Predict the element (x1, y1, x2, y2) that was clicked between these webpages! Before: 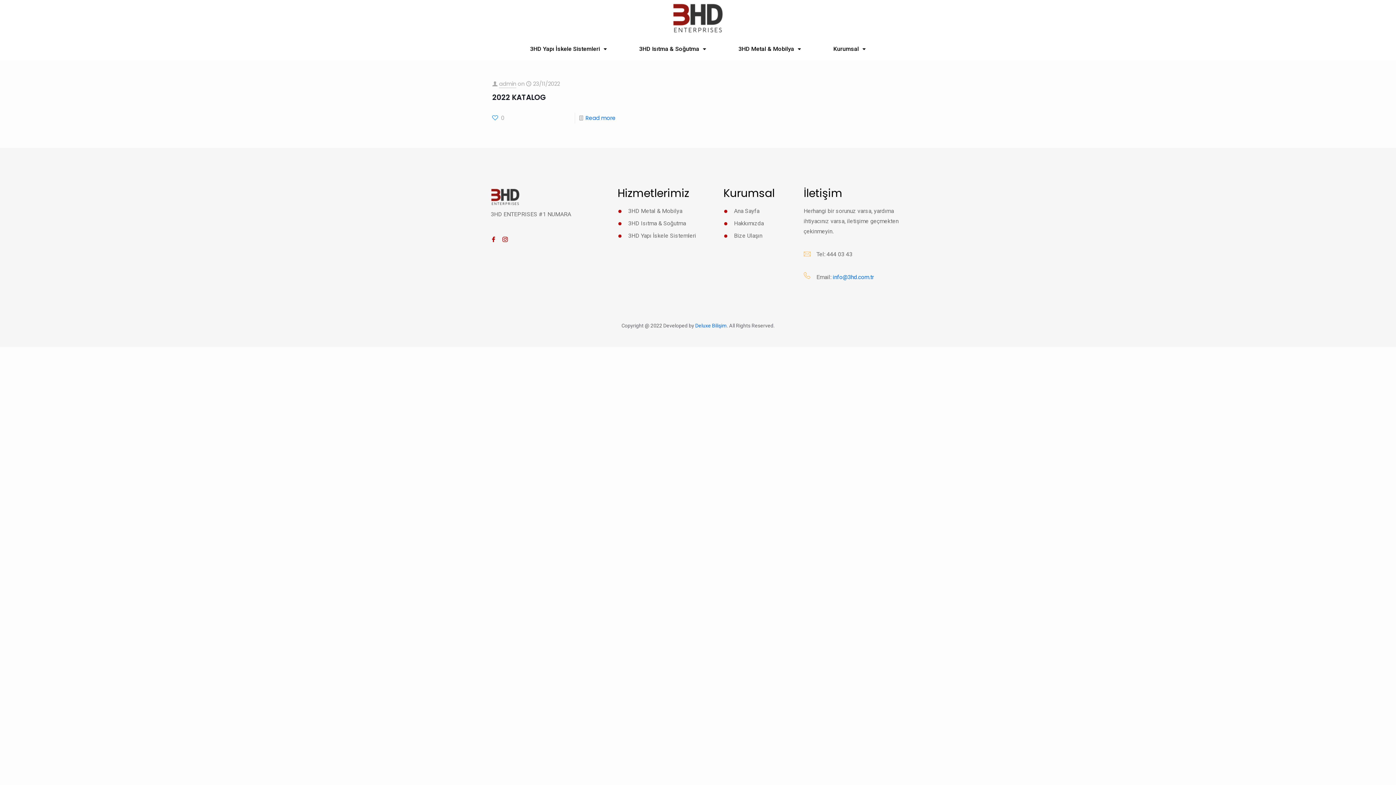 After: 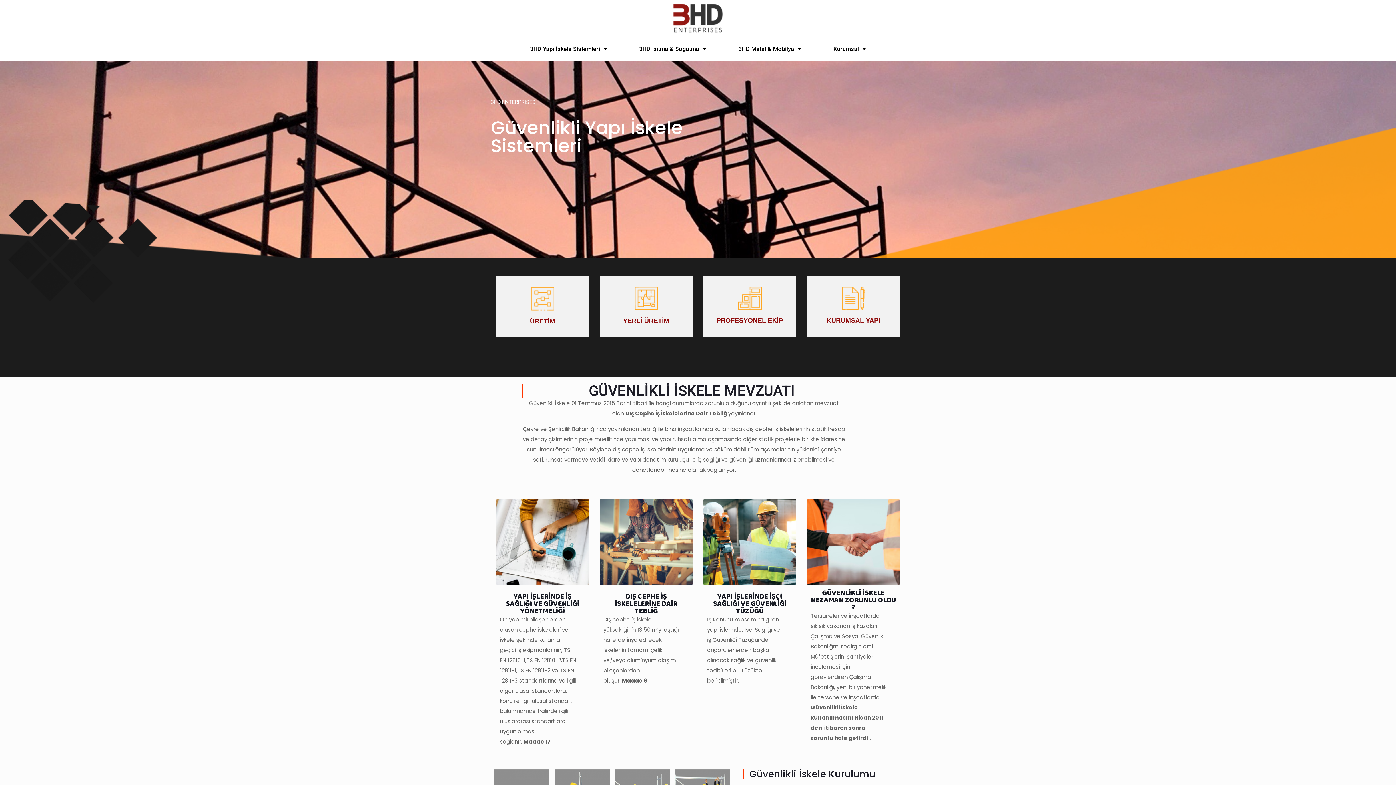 Action: bbox: (617, 230, 699, 241) label: 3HD Yapı İskele Sistemleri